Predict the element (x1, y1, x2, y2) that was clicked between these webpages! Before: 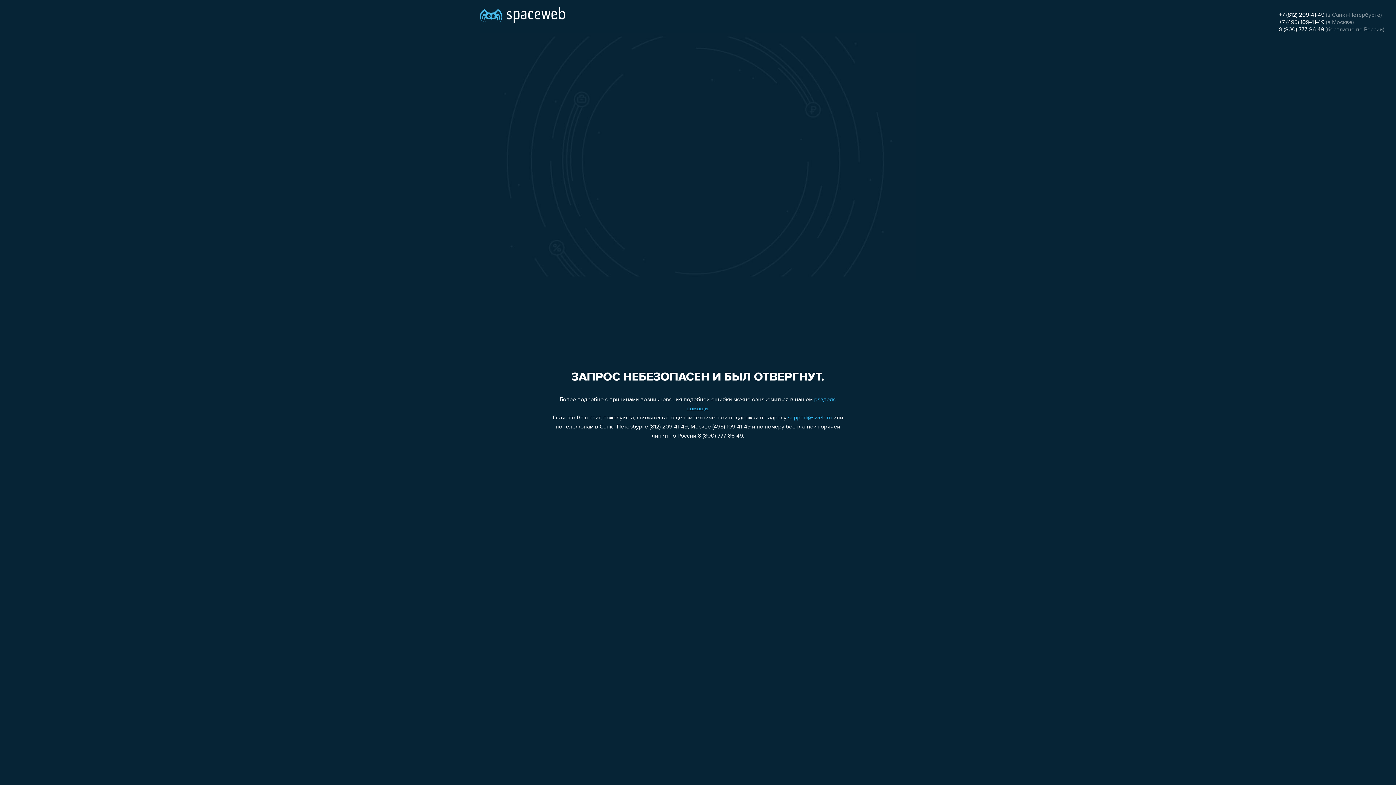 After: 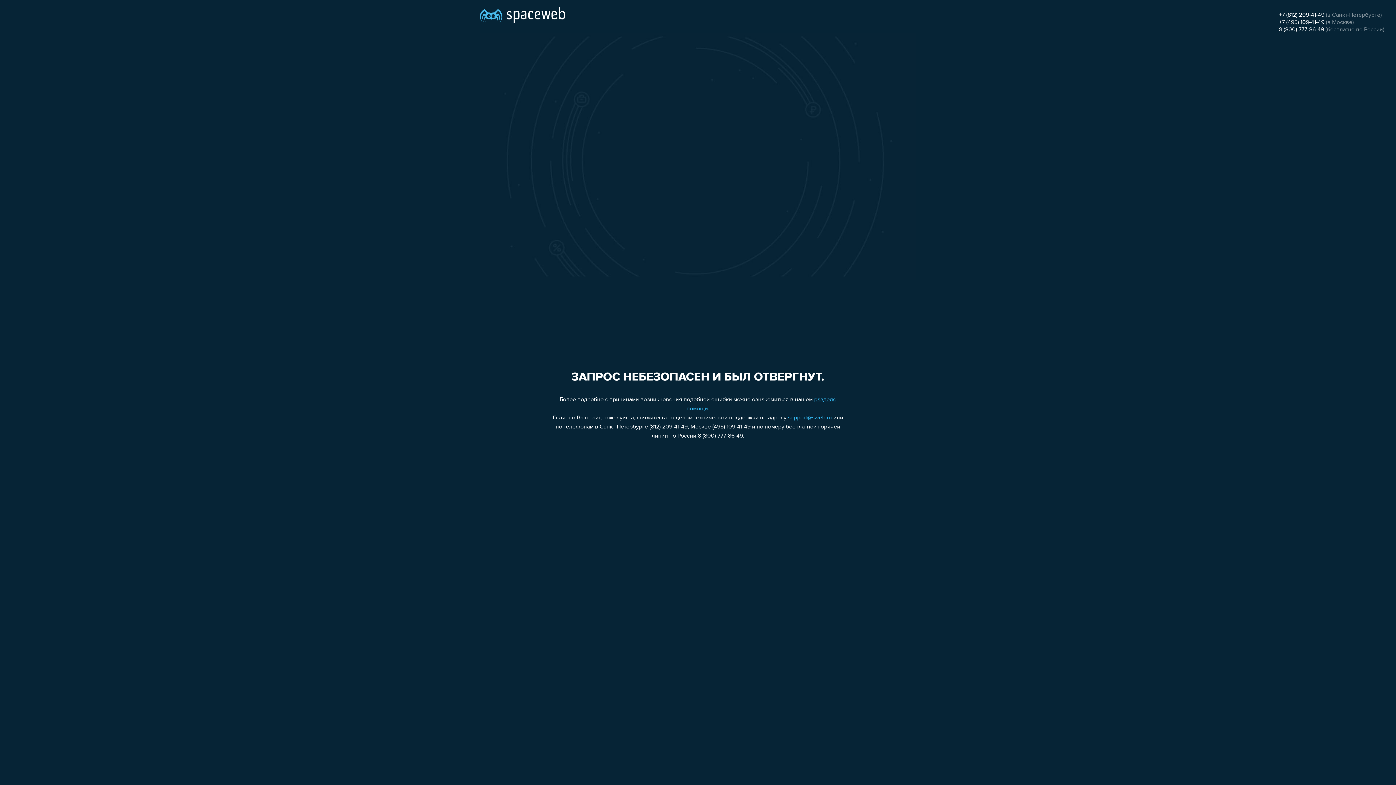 Action: label: +7 (812) 209-41-49 bbox: (1279, 12, 1324, 18)